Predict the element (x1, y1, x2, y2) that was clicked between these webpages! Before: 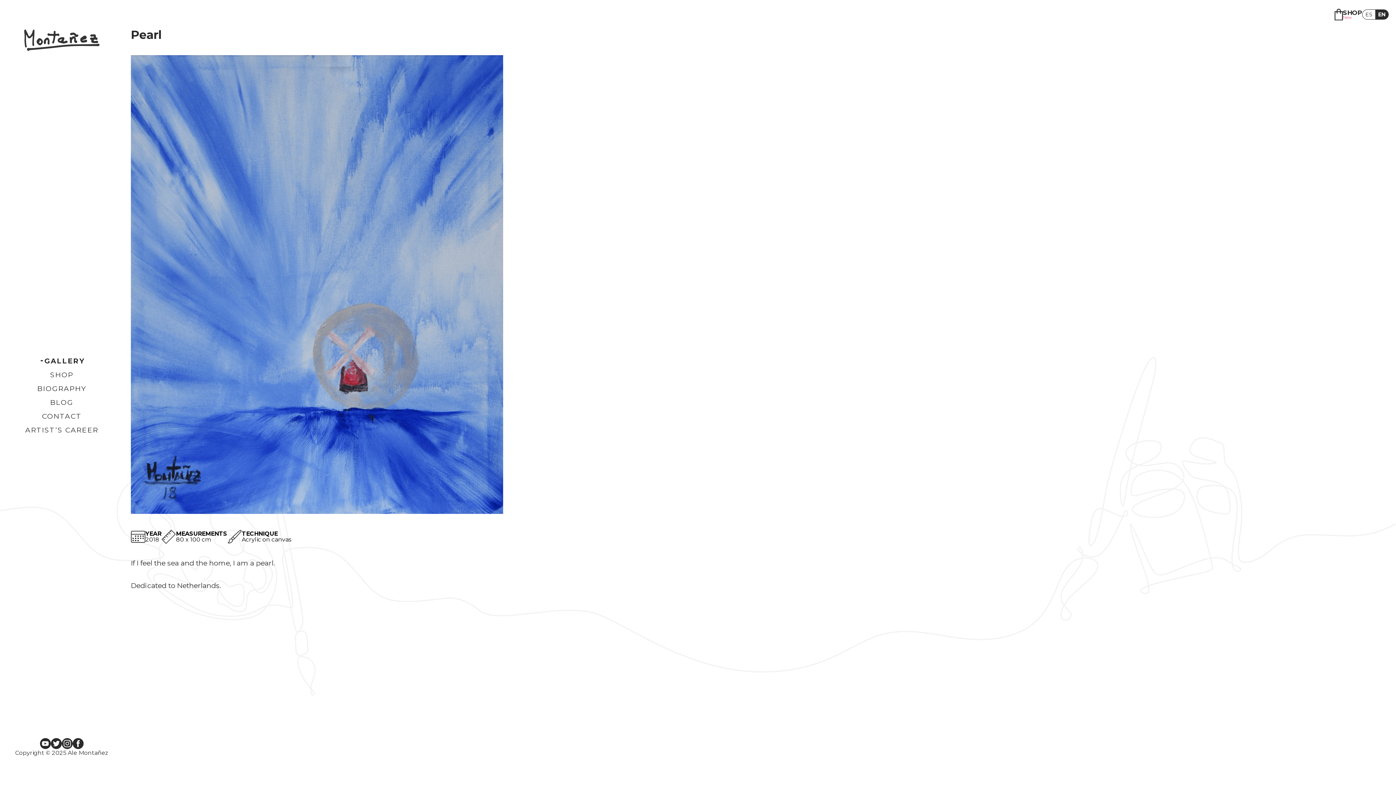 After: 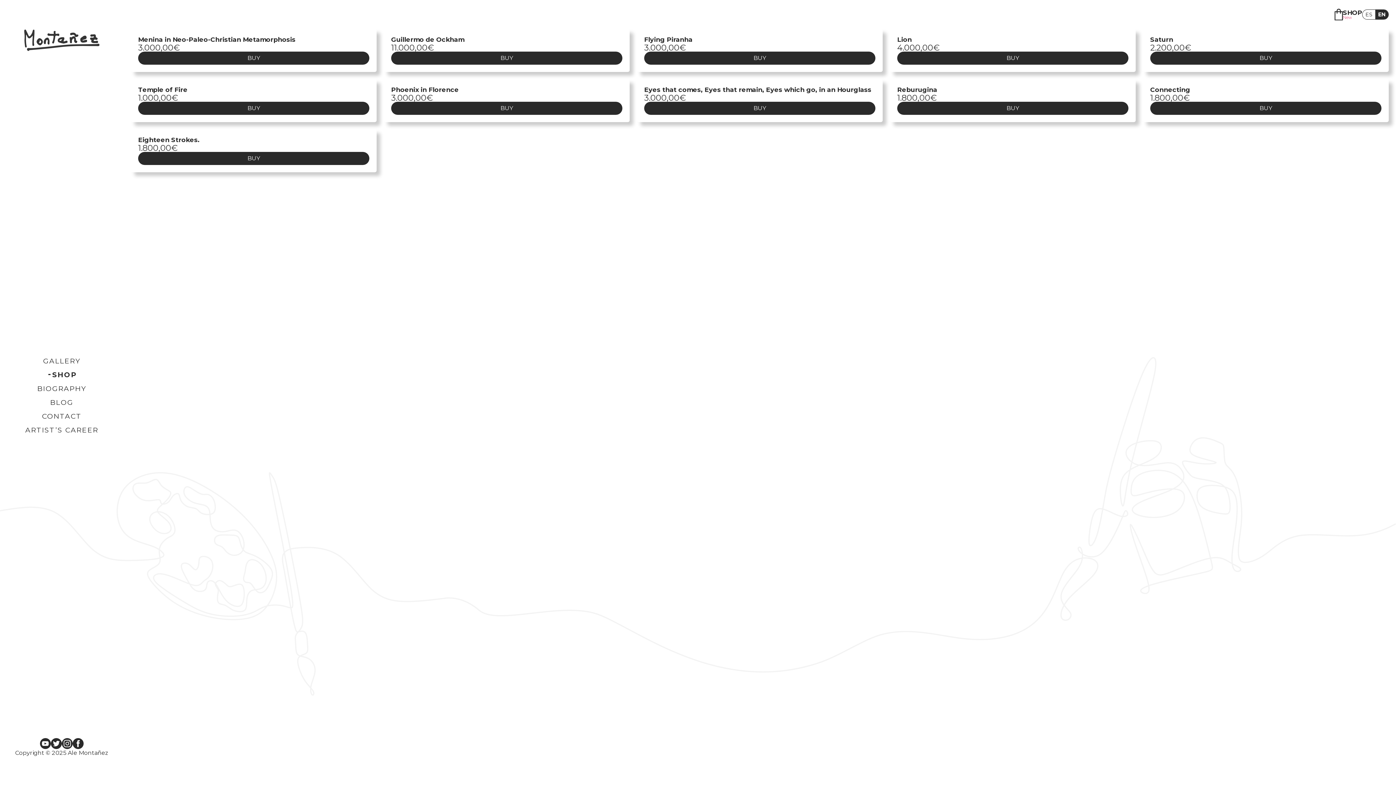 Action: bbox: (50, 370, 73, 379) label: SHOP